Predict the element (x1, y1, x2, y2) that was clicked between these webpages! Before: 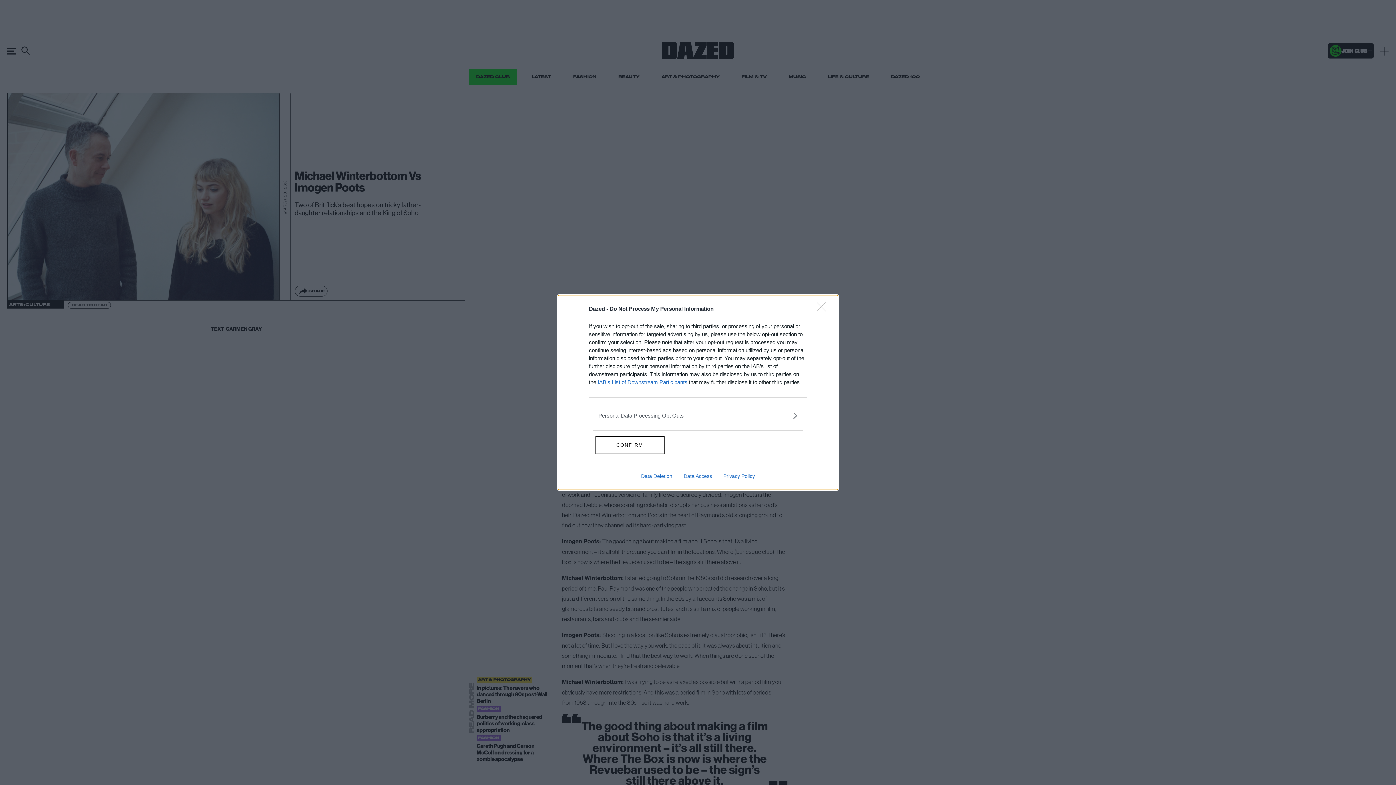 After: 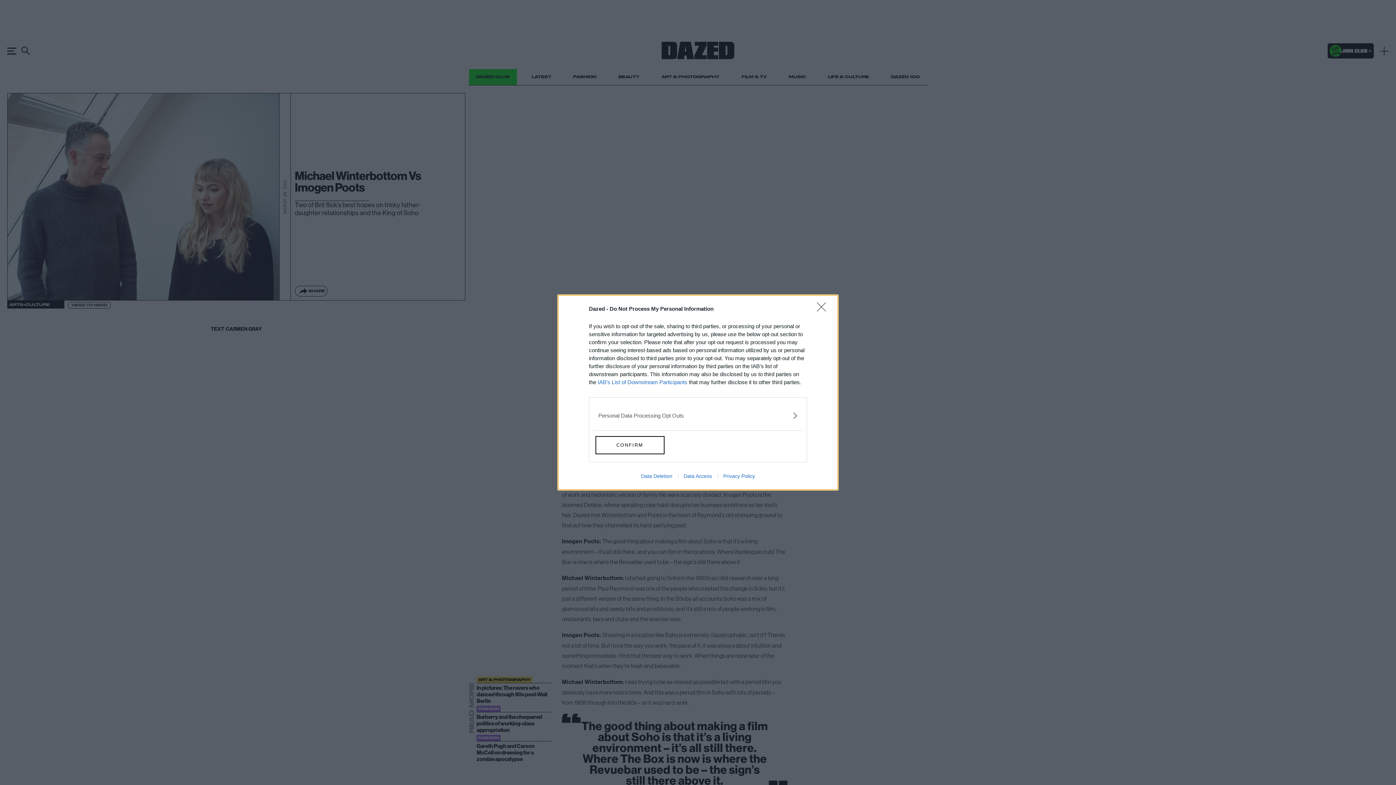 Action: bbox: (678, 473, 717, 479) label: Data Access